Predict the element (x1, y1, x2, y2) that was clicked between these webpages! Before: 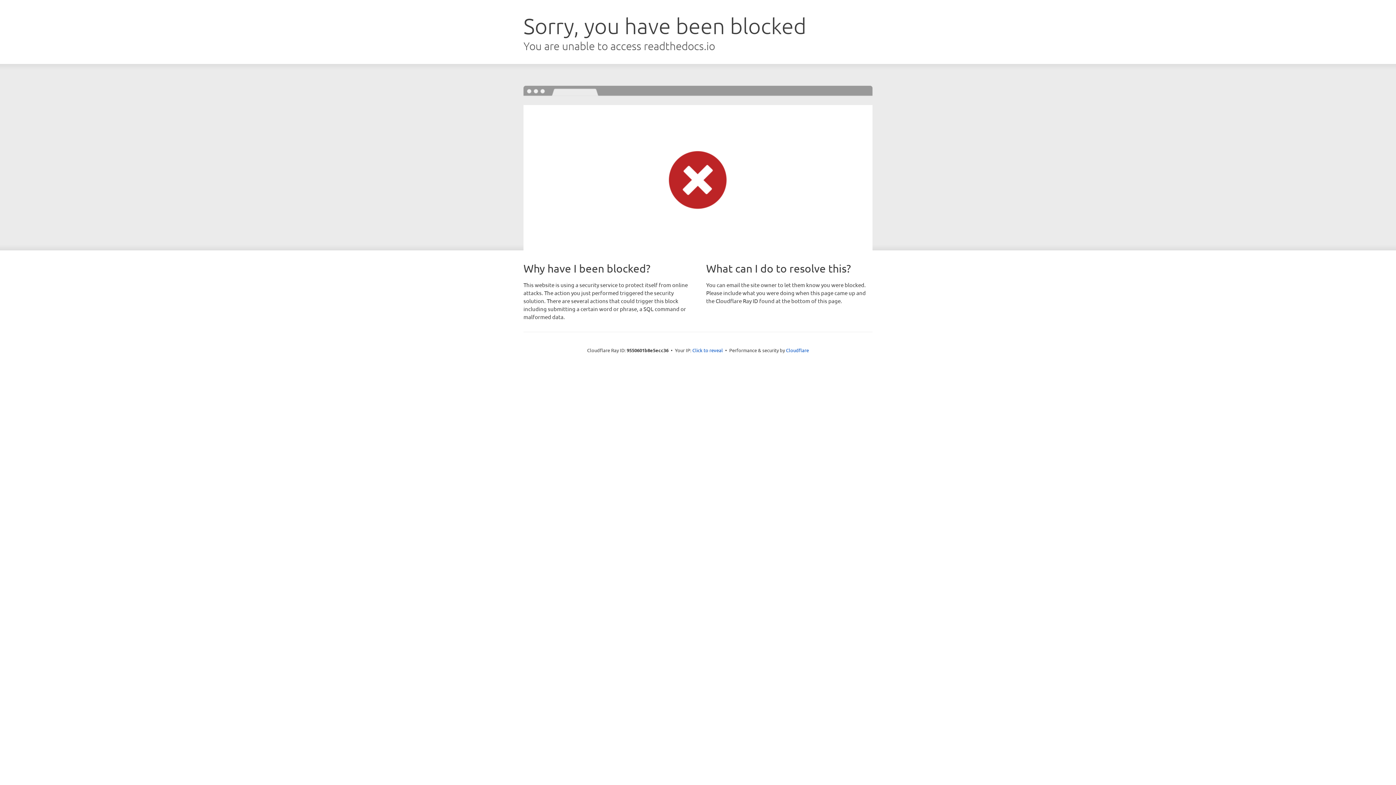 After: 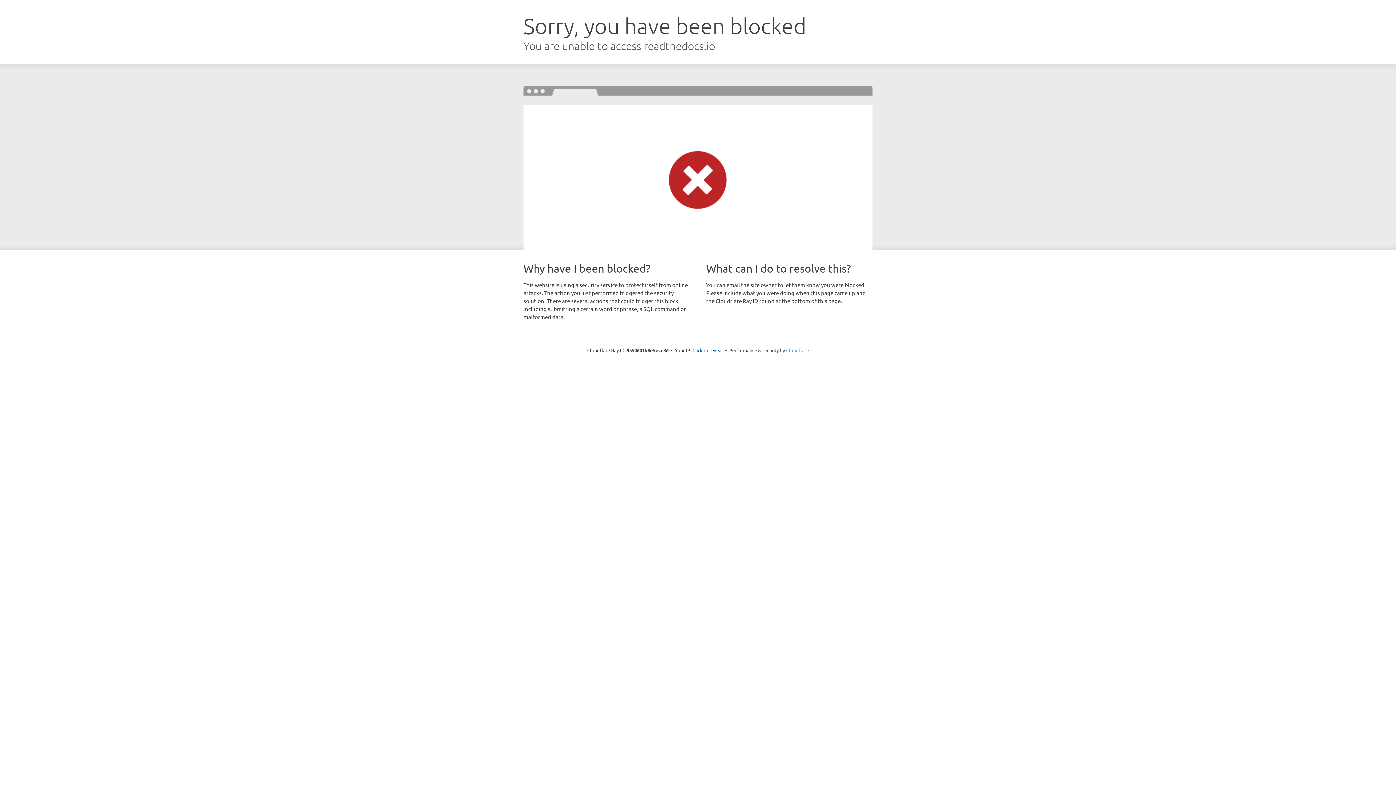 Action: label: Cloudflare bbox: (786, 347, 809, 353)